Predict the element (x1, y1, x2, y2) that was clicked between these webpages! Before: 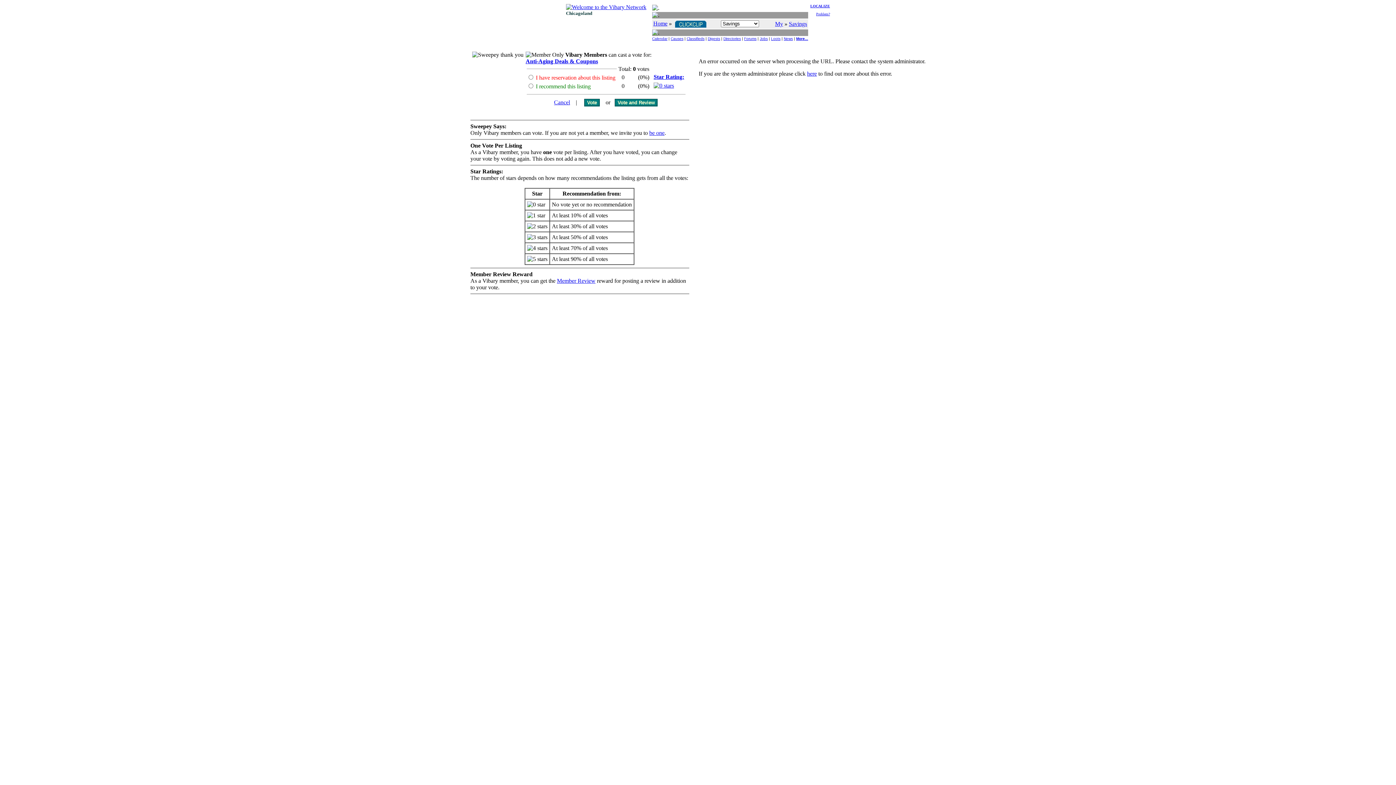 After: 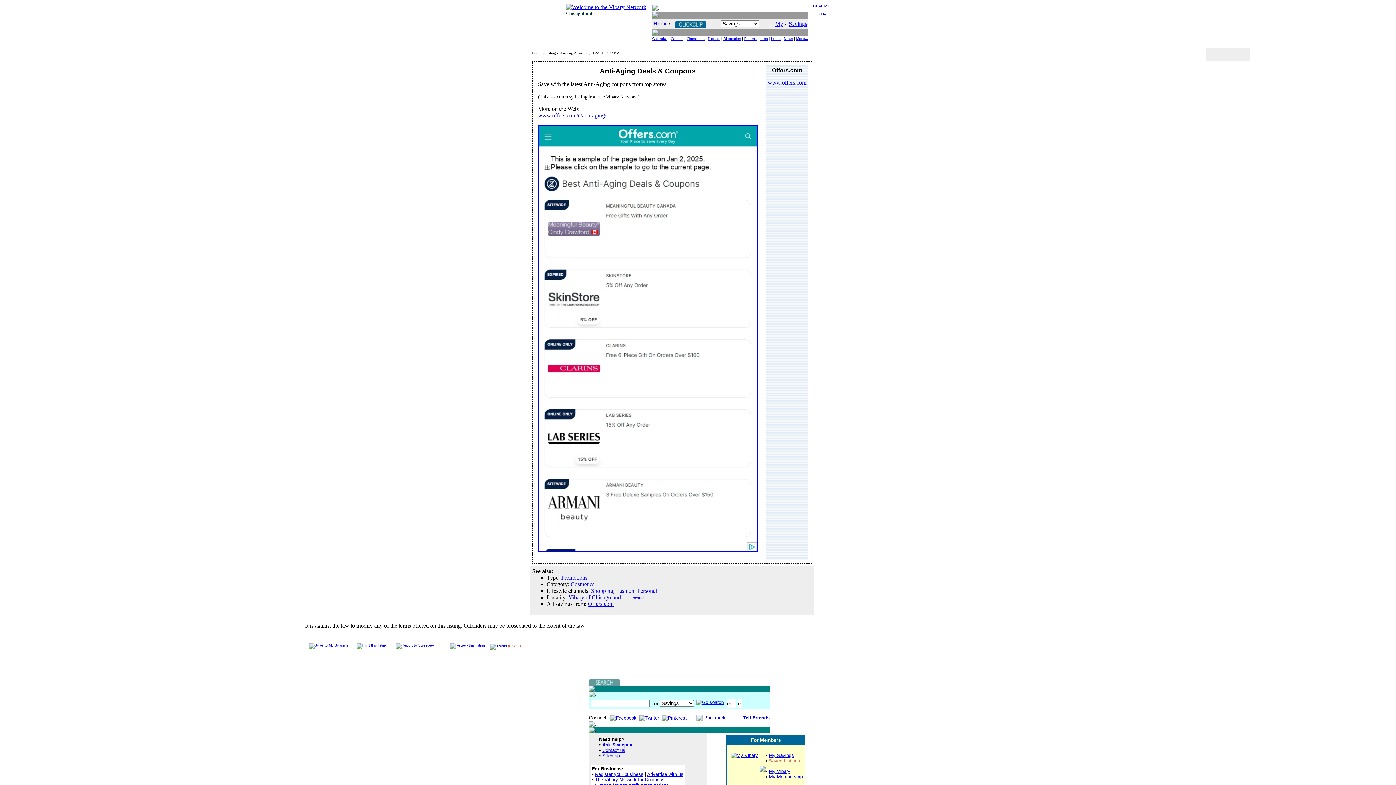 Action: label: Cancel bbox: (554, 99, 570, 105)